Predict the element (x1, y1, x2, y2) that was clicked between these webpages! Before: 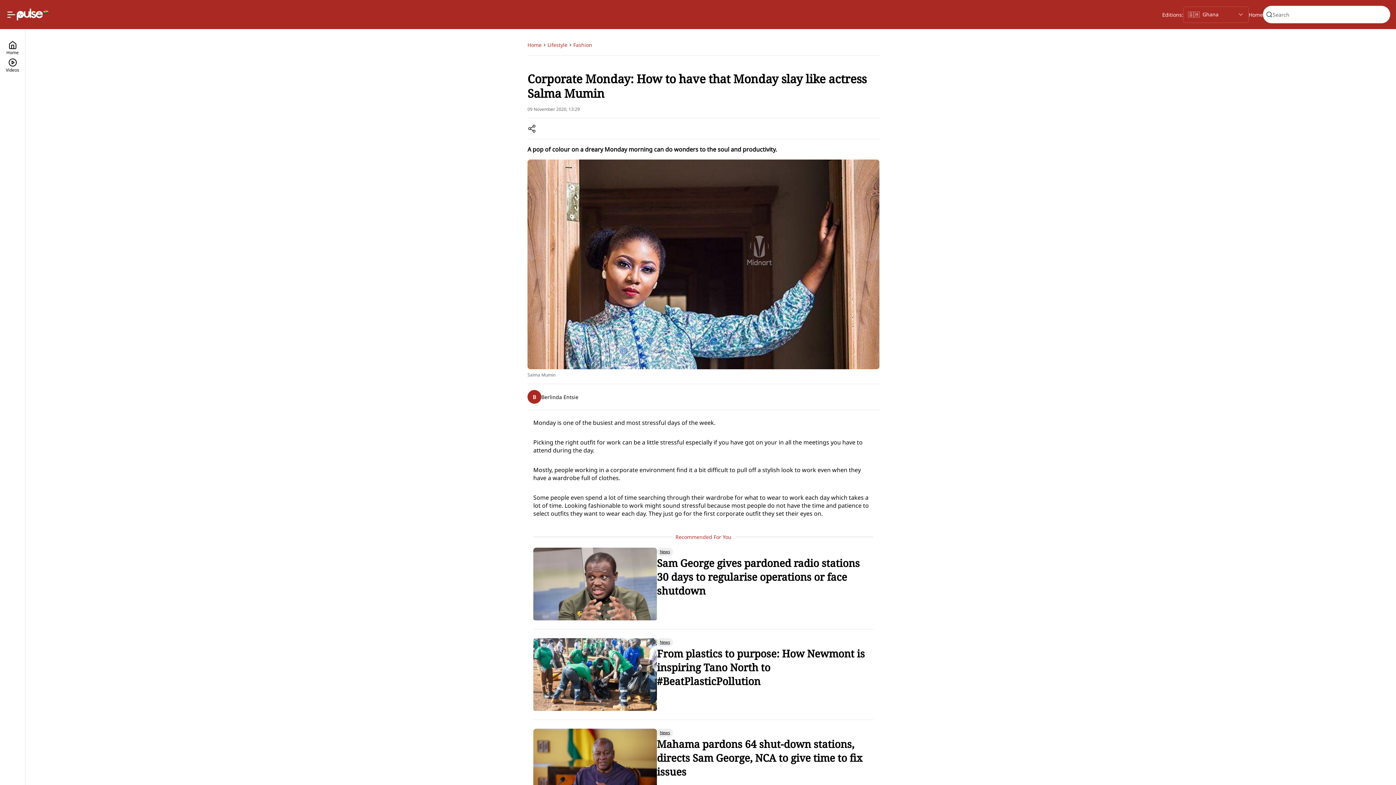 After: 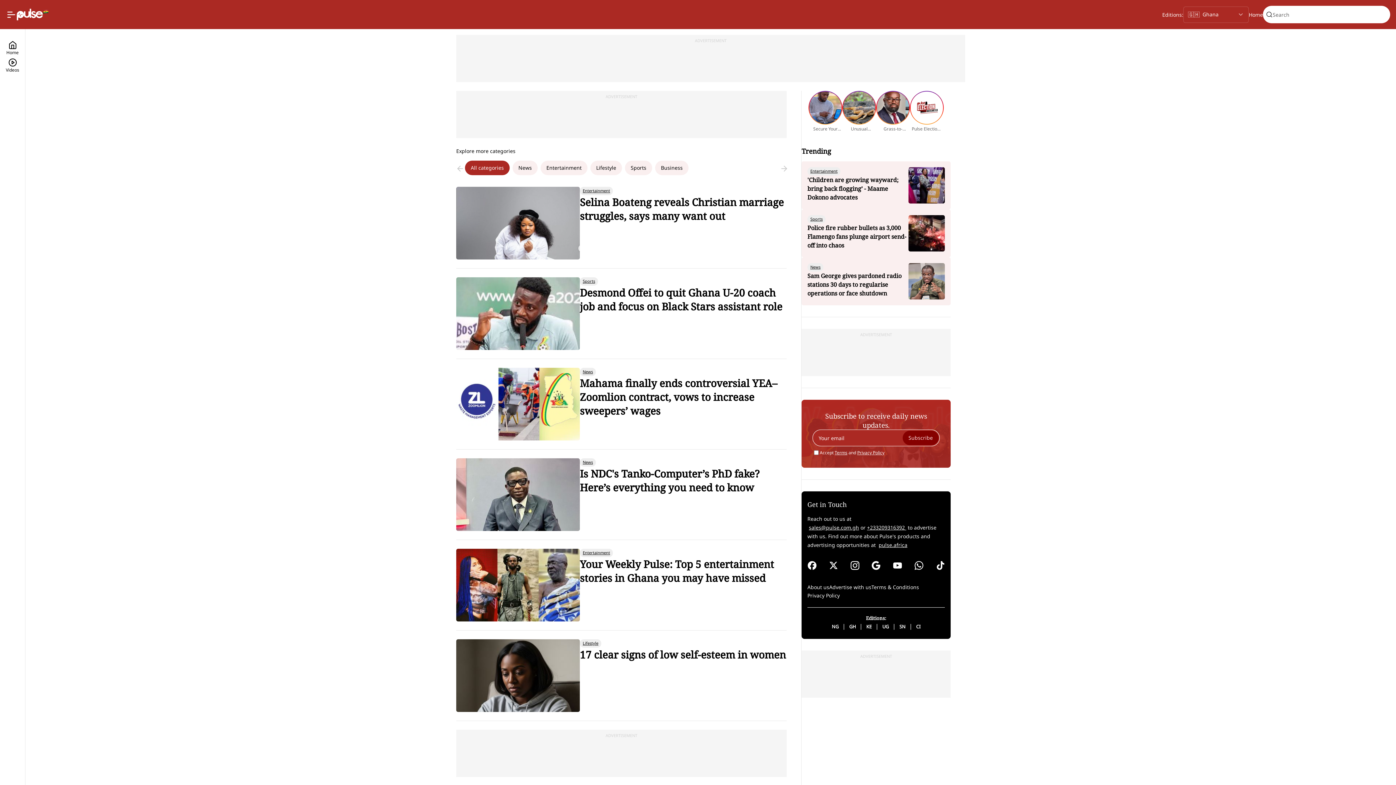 Action: bbox: (527, 40, 541, 49) label: Home